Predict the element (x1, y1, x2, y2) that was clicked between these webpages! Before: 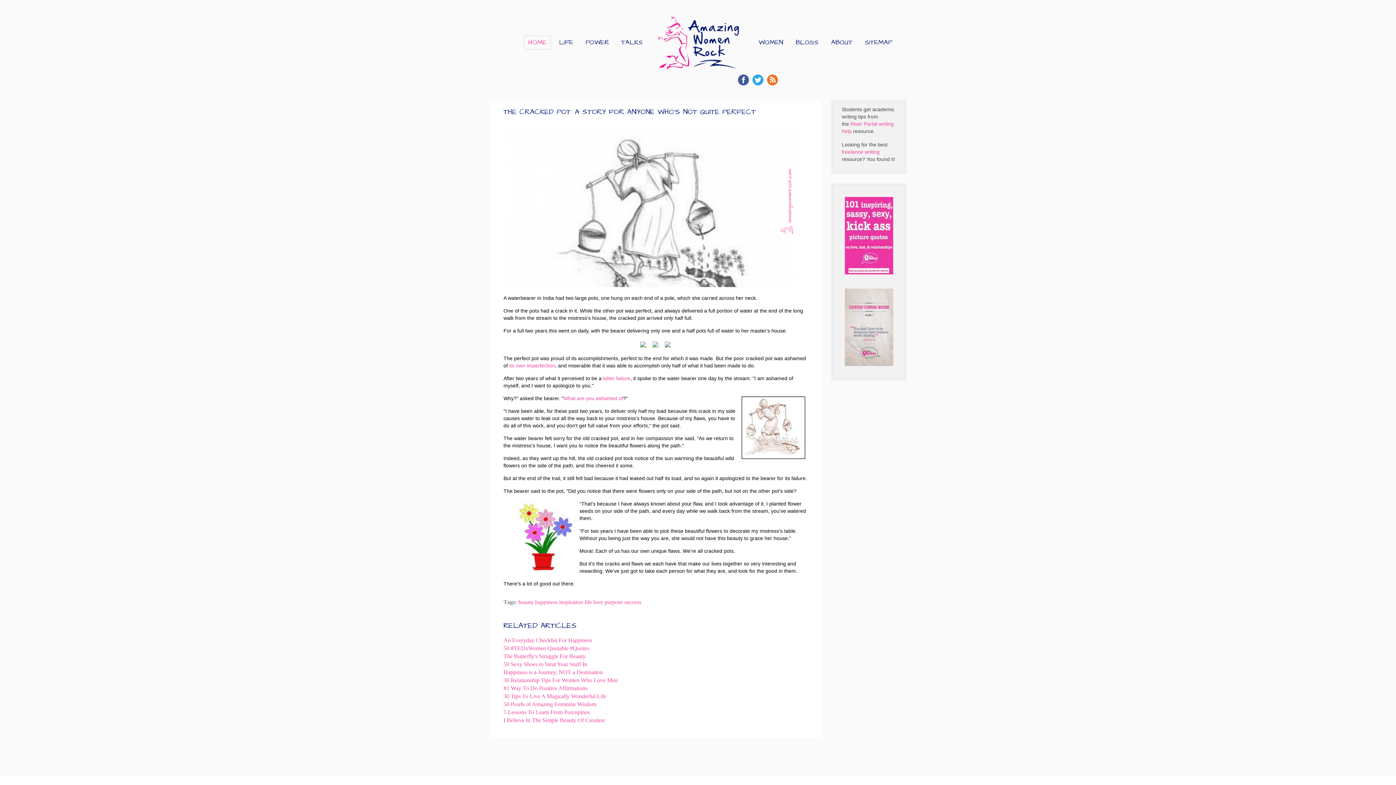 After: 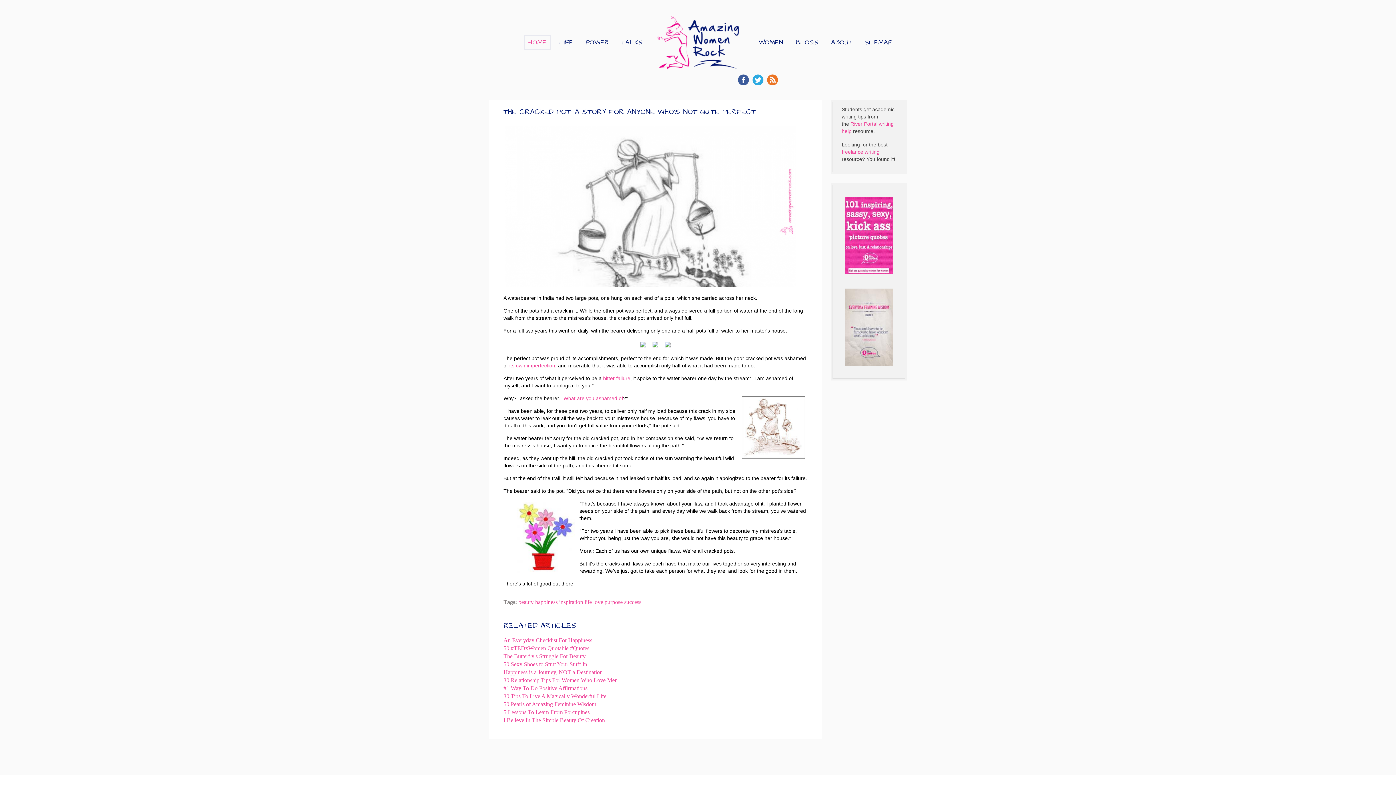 Action: bbox: (650, 341, 660, 347)